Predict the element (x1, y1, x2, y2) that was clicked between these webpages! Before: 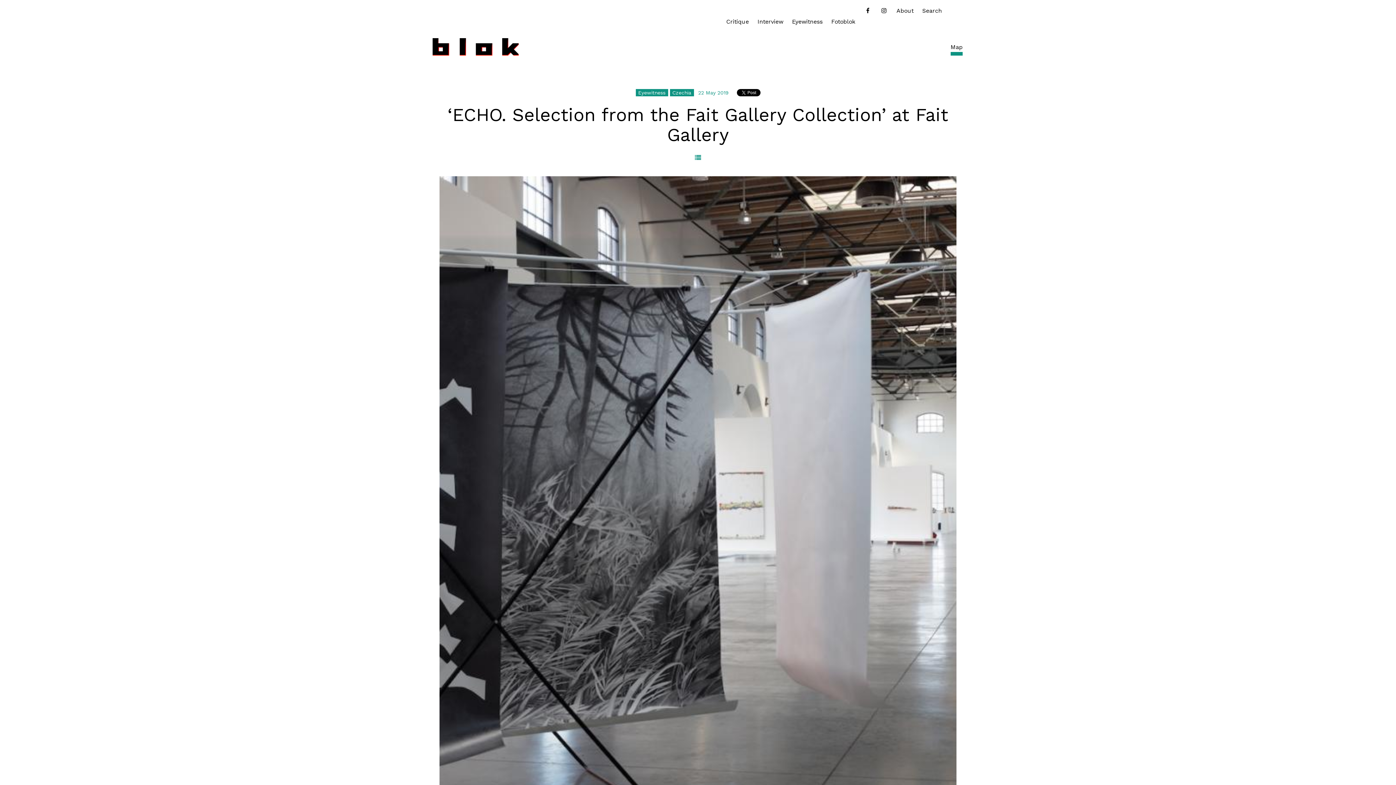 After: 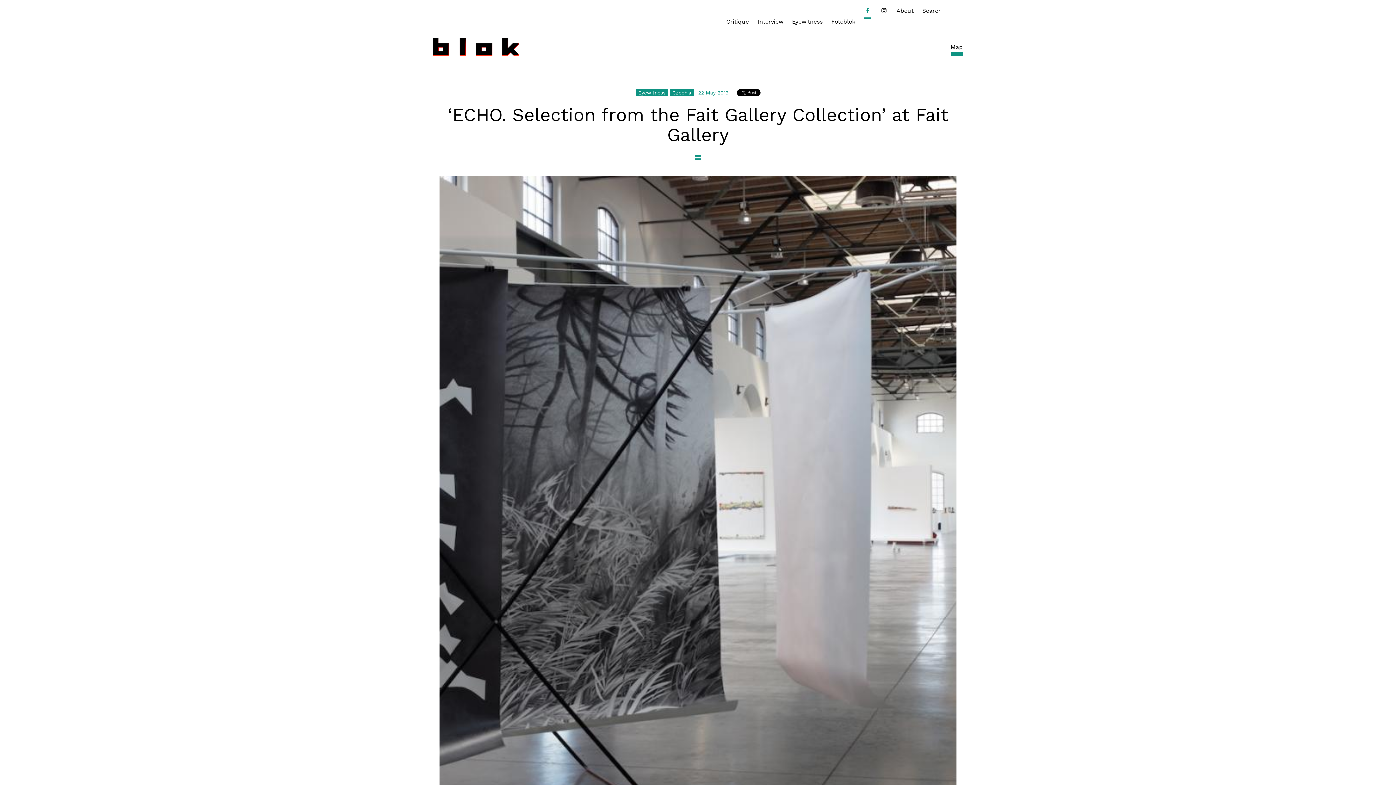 Action: bbox: (864, 7, 871, 14)